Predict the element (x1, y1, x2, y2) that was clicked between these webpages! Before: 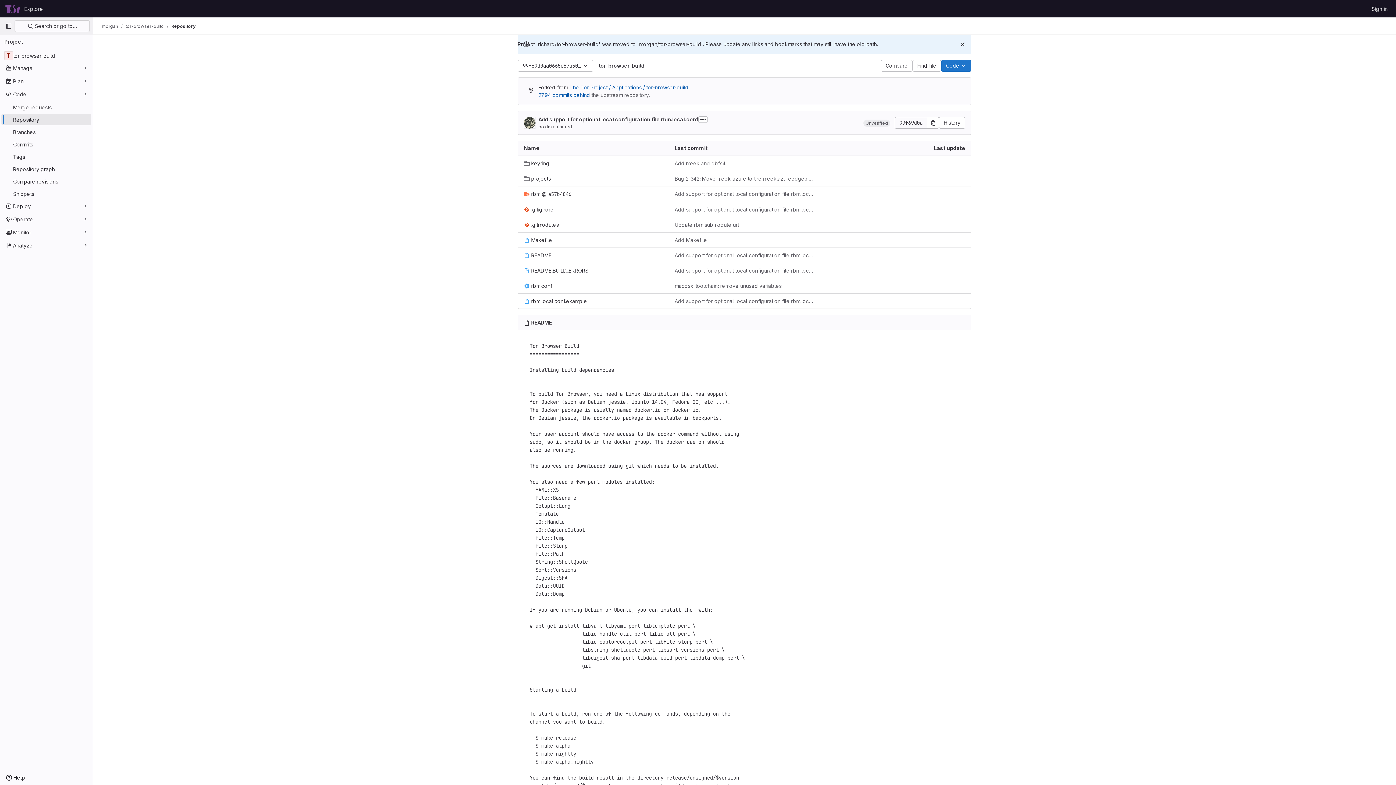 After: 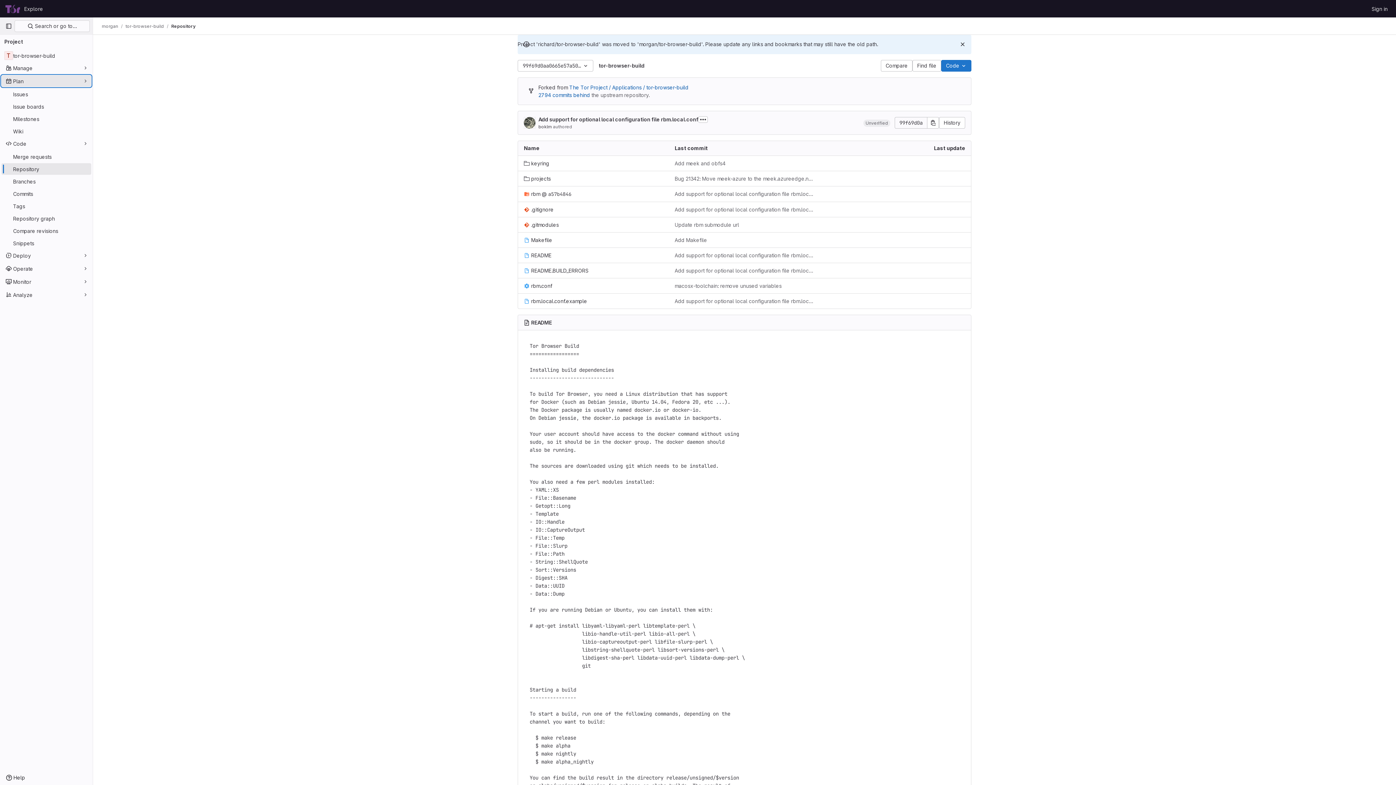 Action: bbox: (1, 75, 91, 86) label: Plan